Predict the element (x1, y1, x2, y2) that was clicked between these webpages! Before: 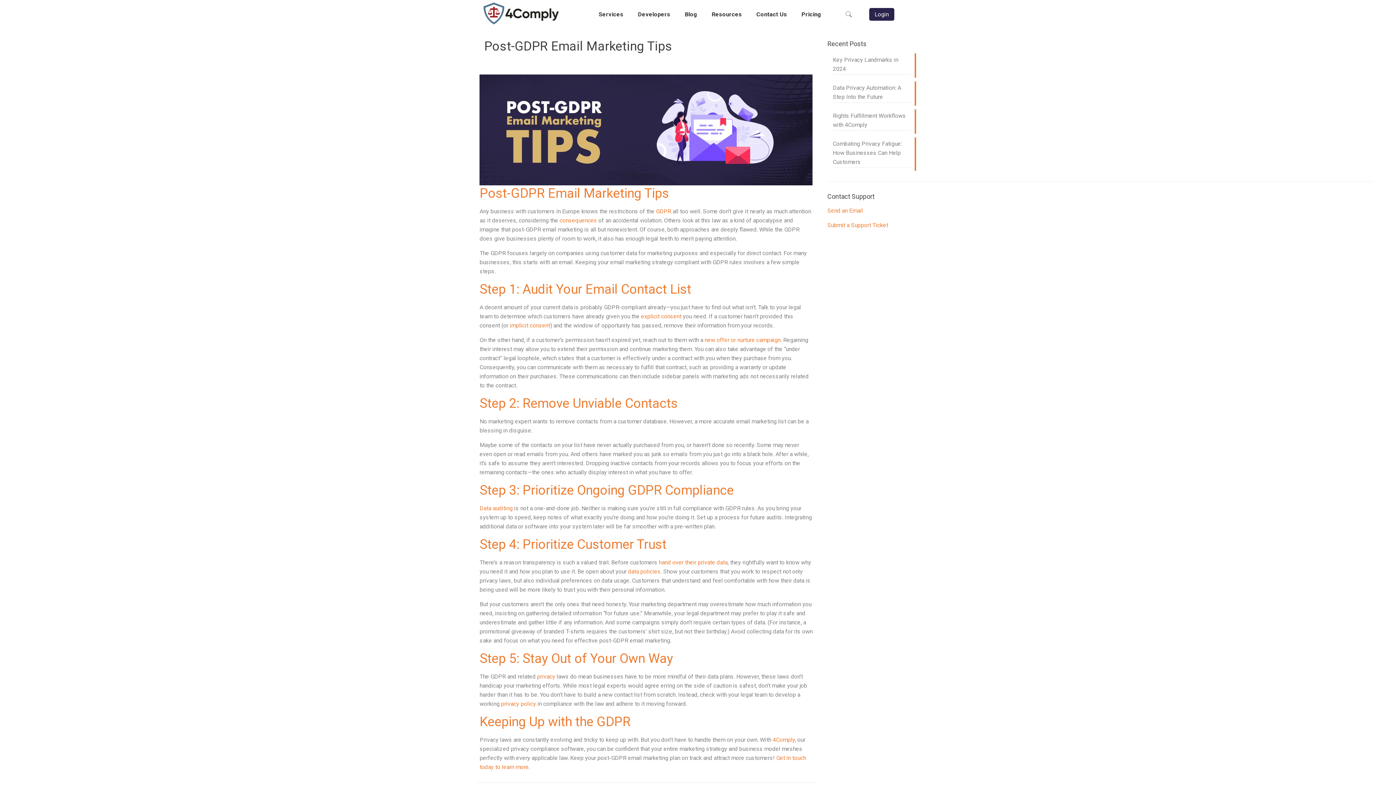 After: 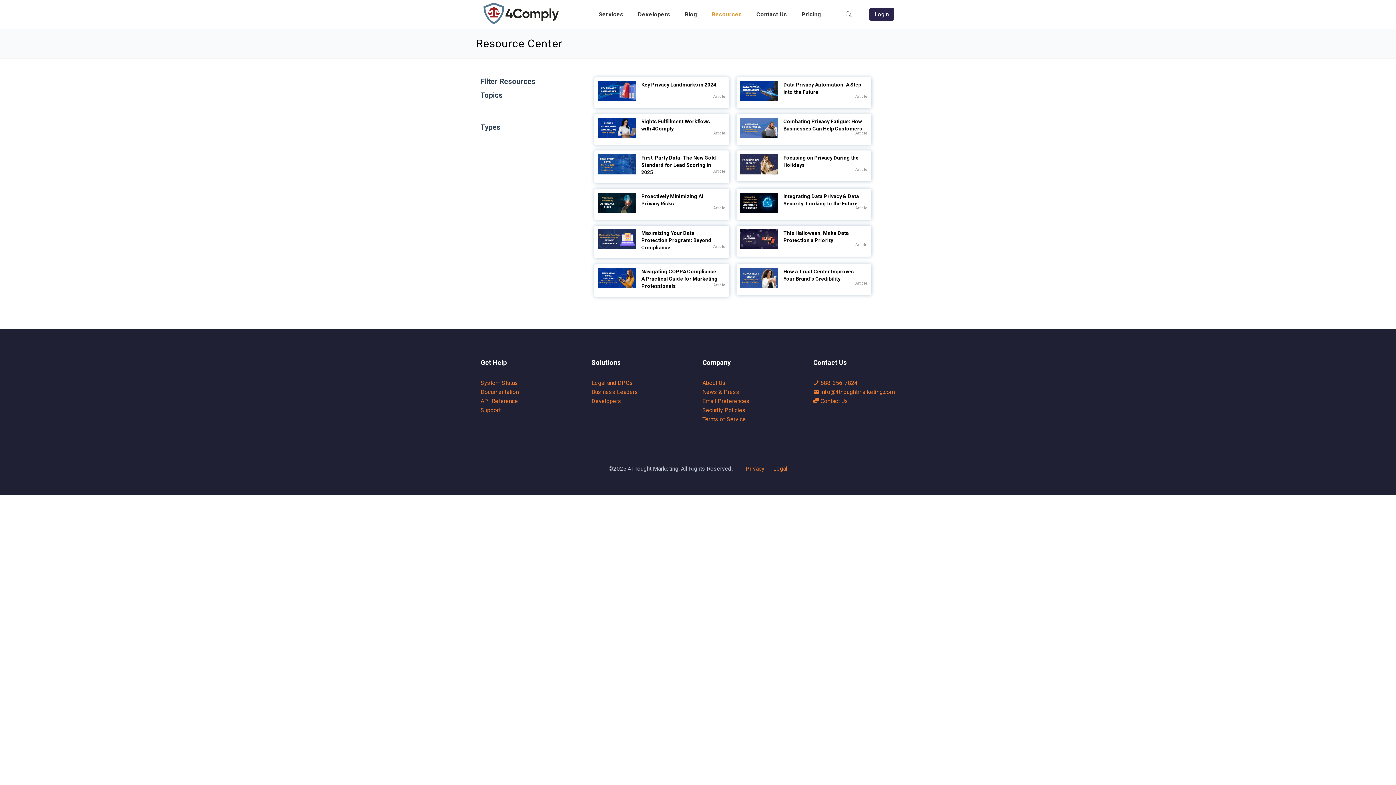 Action: bbox: (704, 0, 749, 29) label: Resources